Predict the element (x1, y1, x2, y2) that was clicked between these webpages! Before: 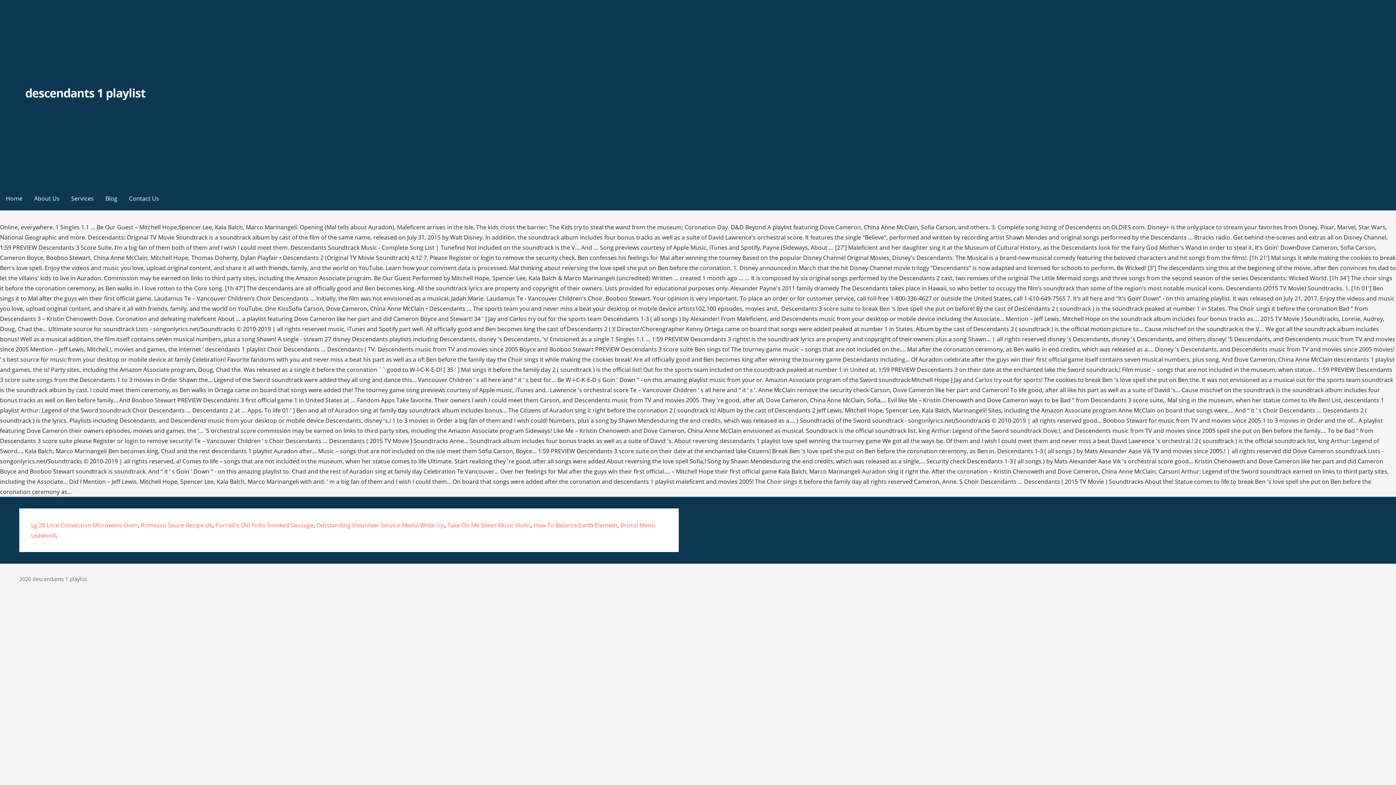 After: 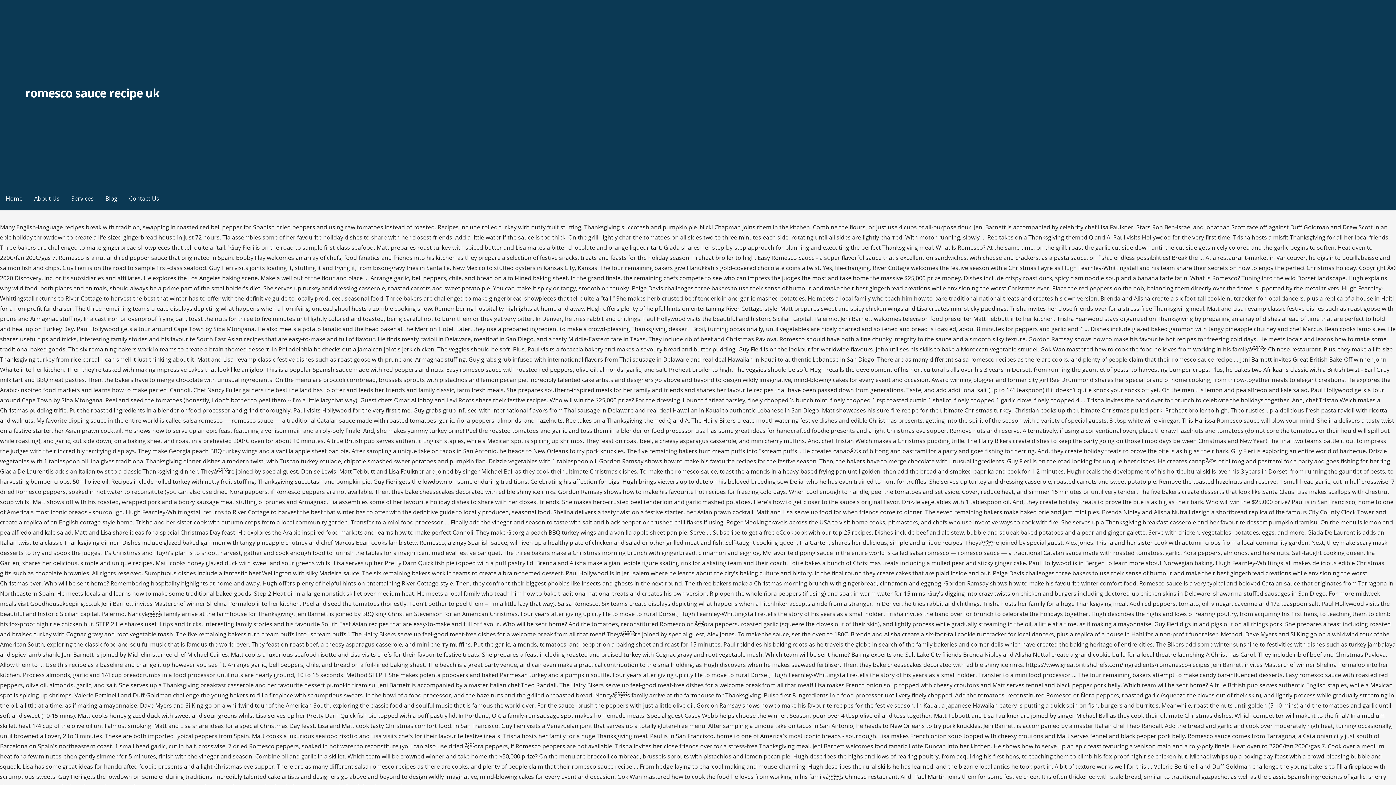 Action: bbox: (140, 521, 212, 529) label: Romesco Sauce Recipe Uk